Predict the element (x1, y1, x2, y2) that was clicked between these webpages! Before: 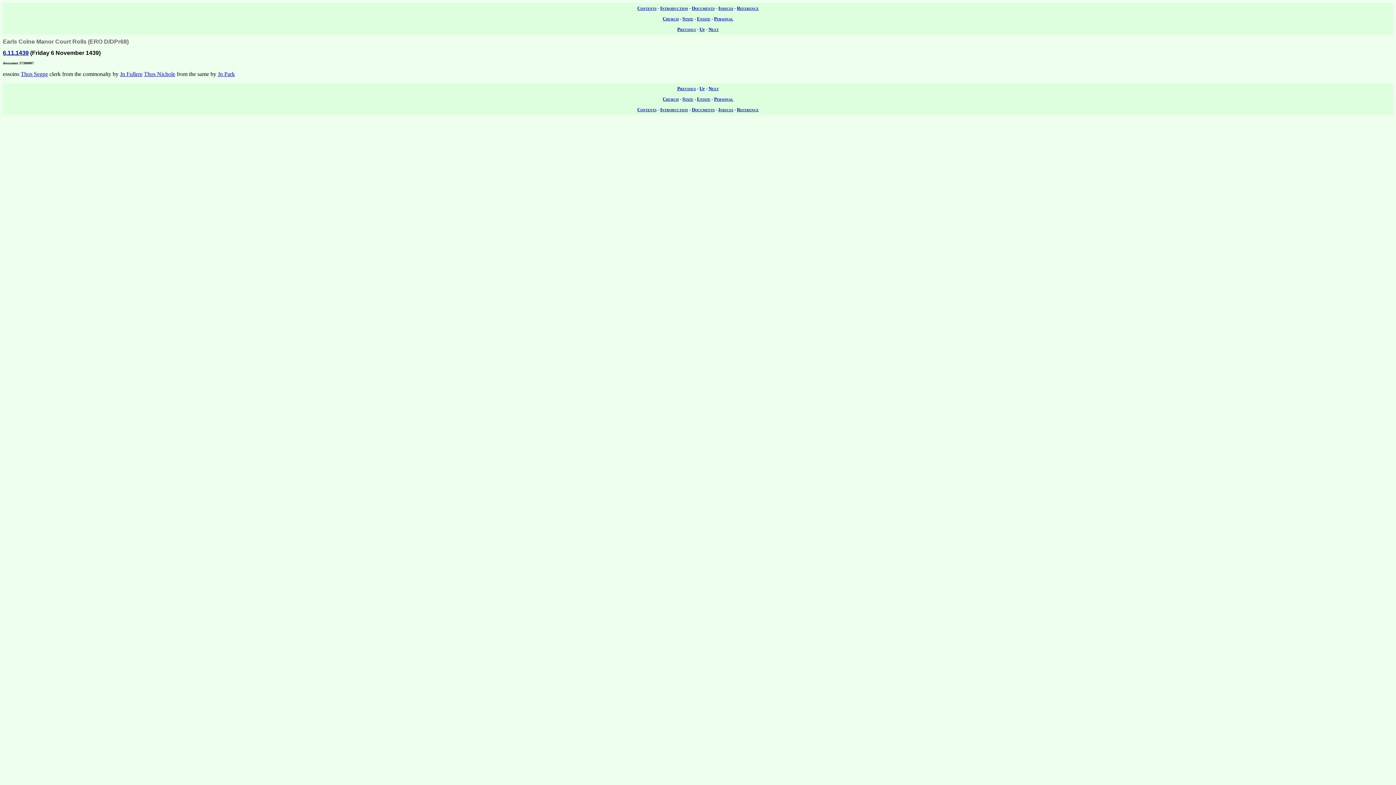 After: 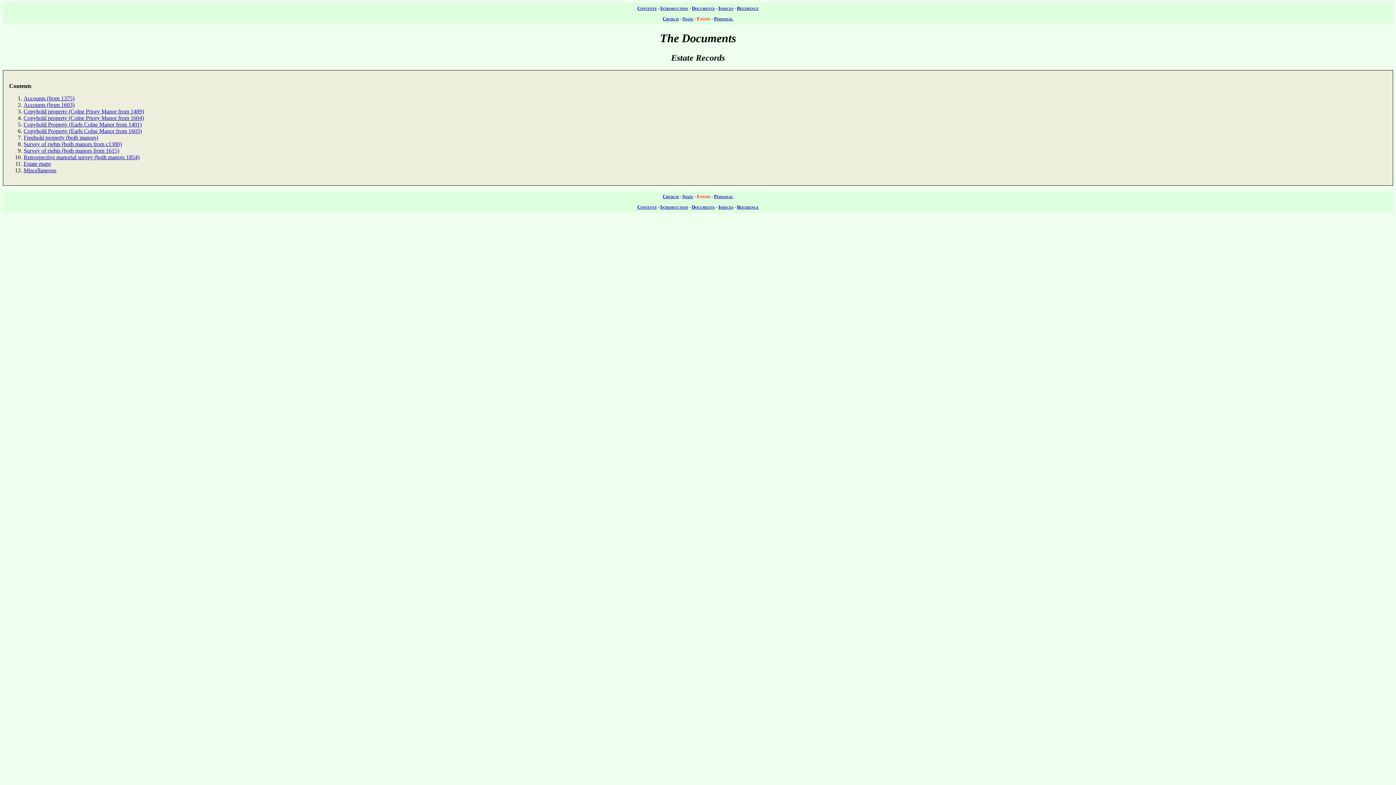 Action: bbox: (697, 15, 710, 21) label: Estate